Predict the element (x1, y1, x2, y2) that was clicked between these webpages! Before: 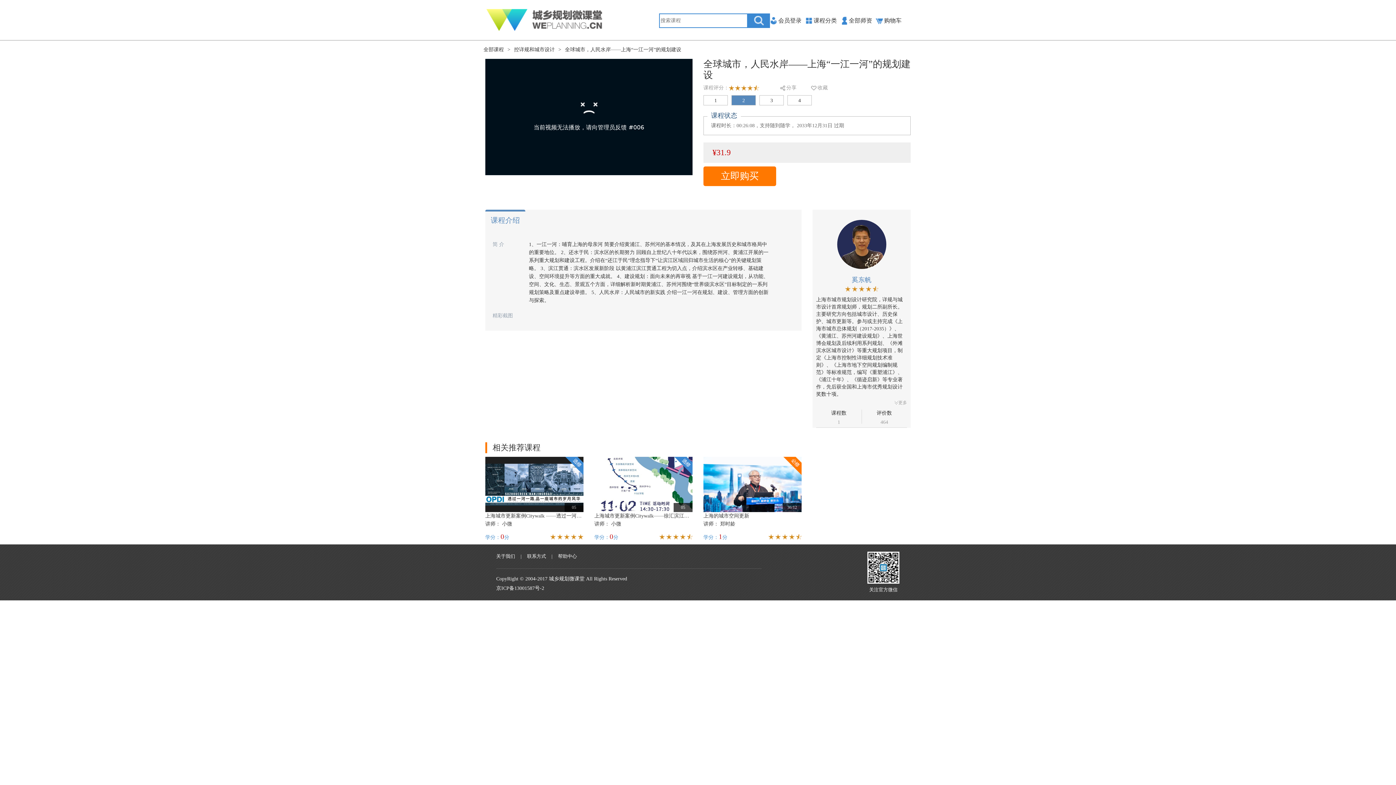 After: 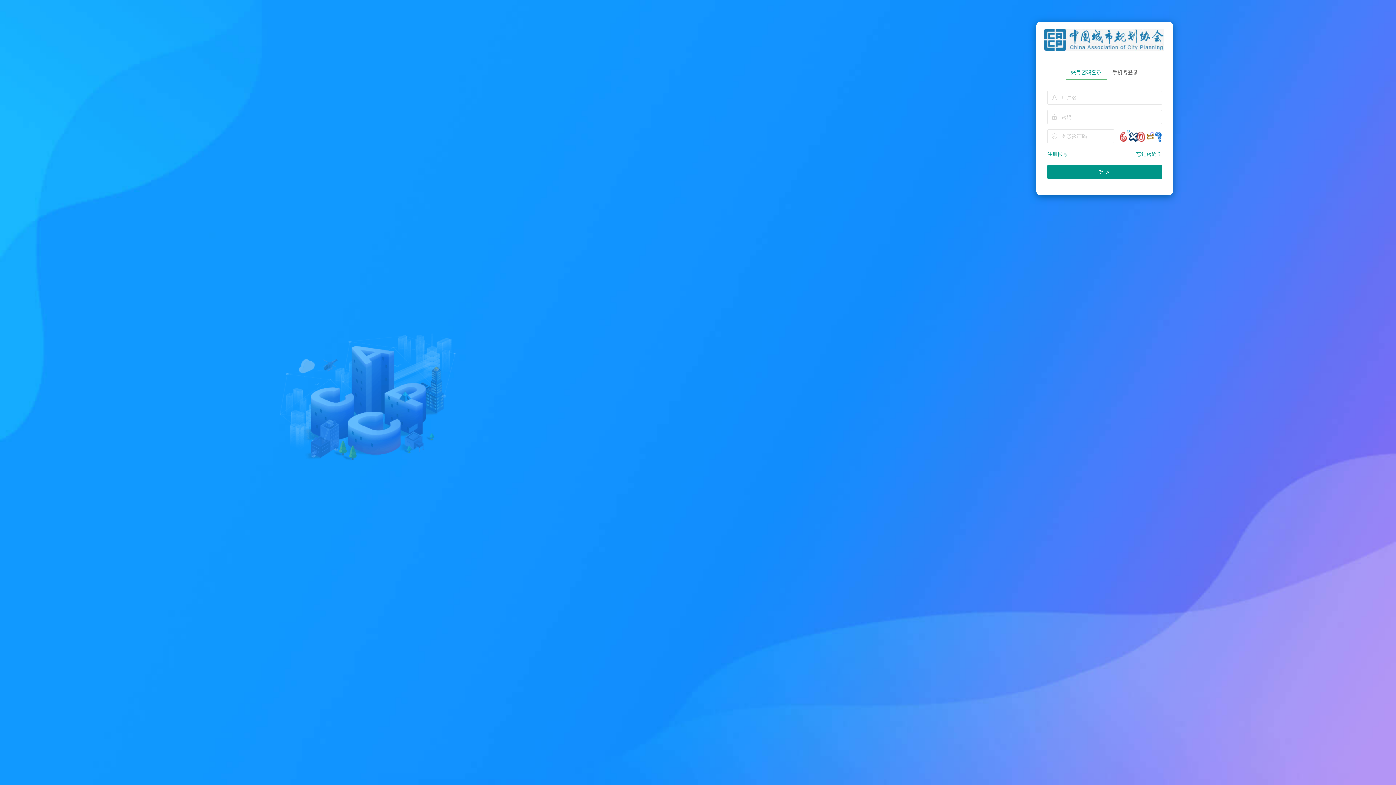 Action: label: 会员登录 bbox: (770, 13, 805, 28)